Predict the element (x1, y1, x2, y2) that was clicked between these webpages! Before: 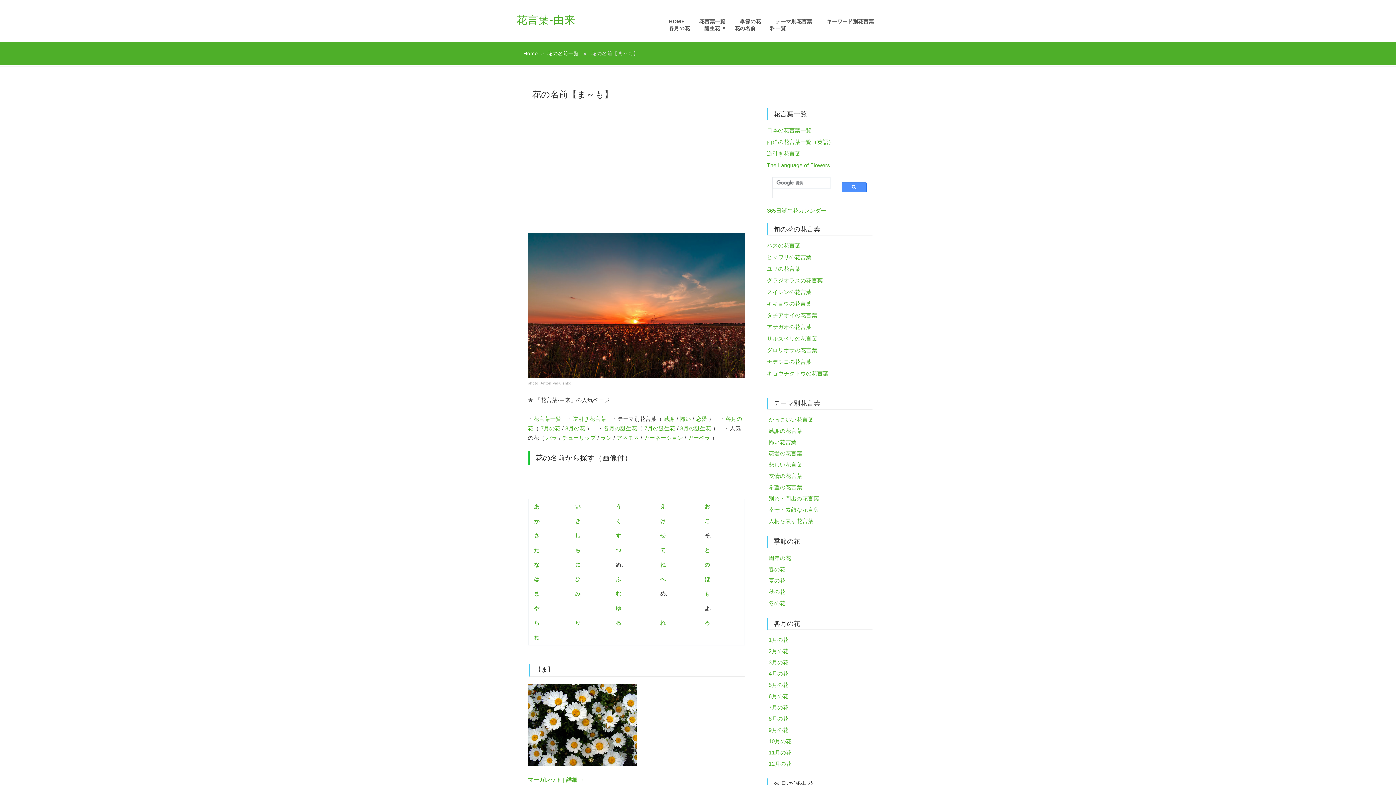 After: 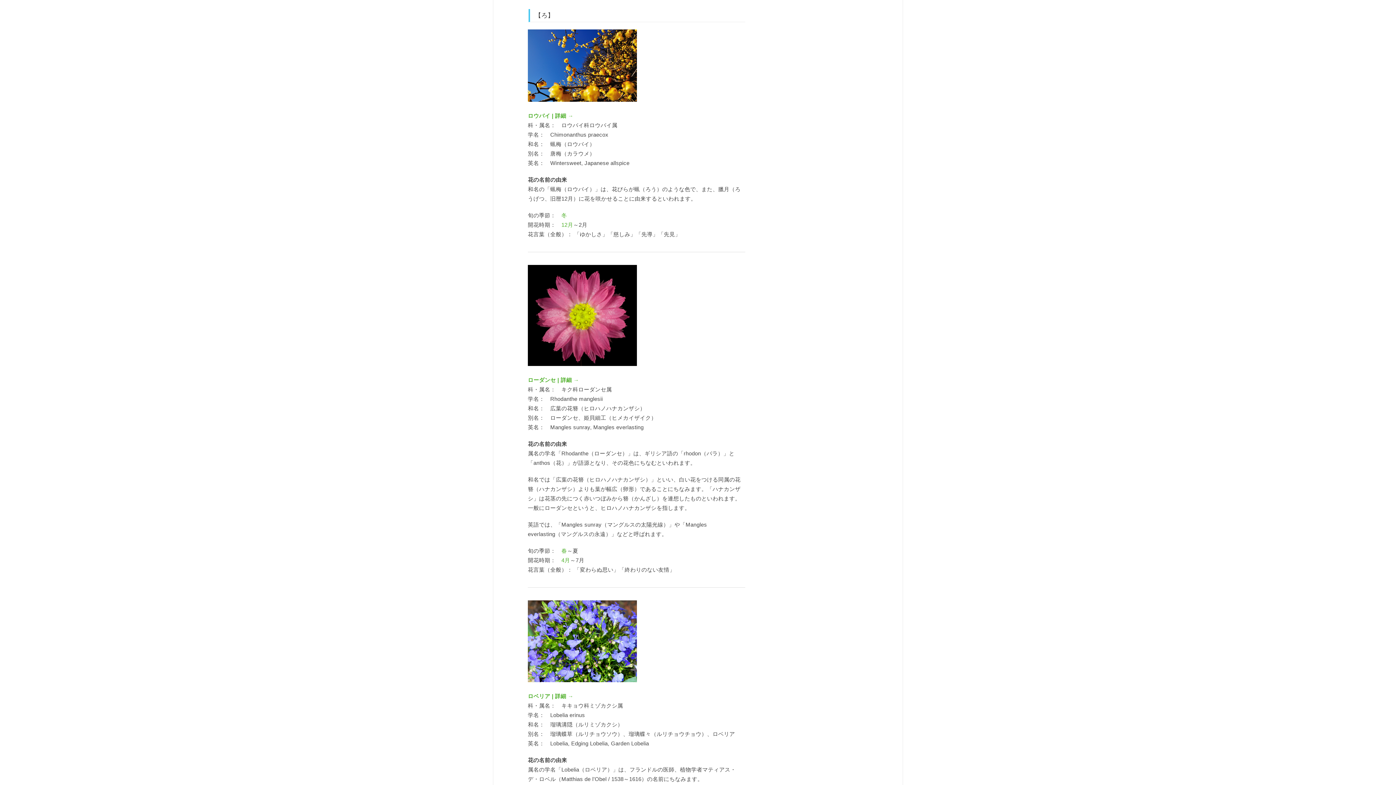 Action: bbox: (704, 620, 710, 626) label: ろ